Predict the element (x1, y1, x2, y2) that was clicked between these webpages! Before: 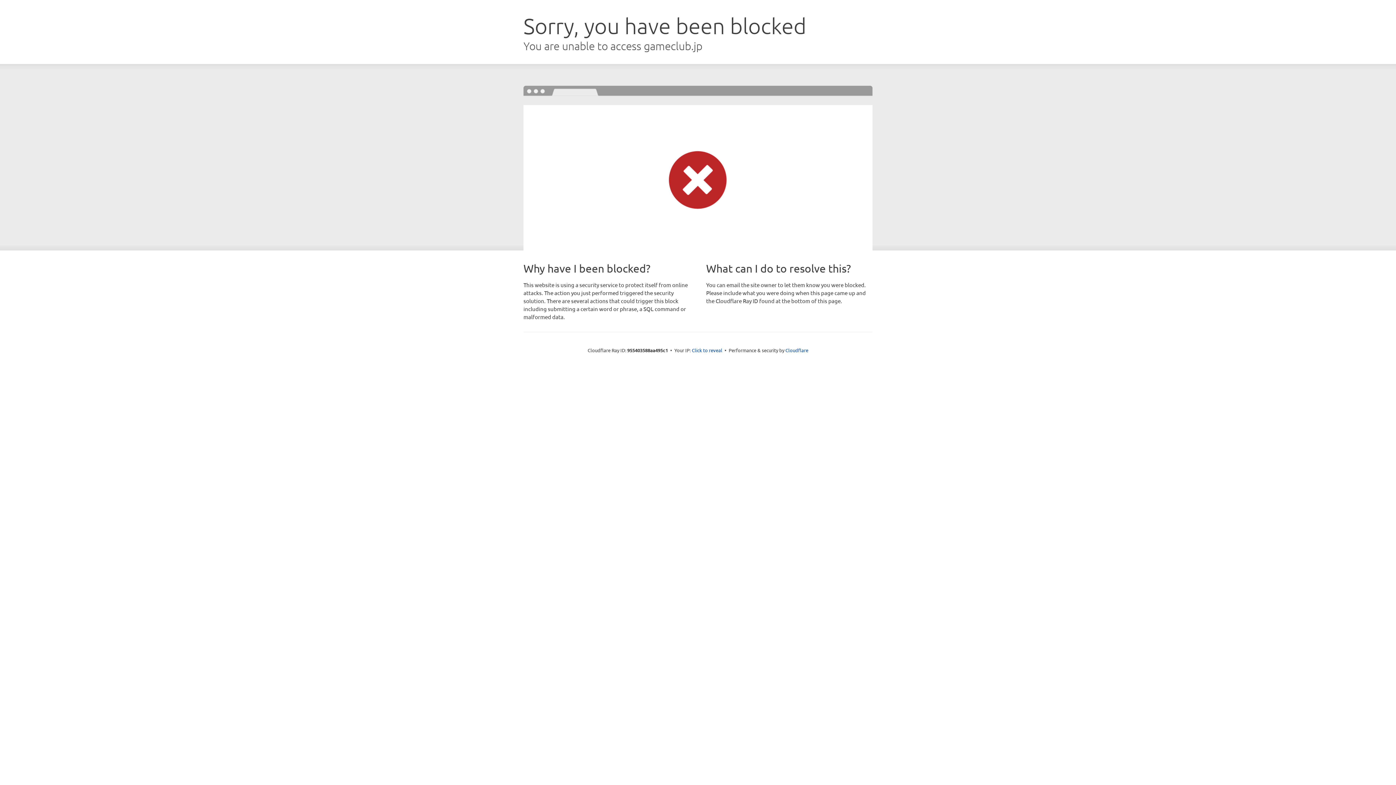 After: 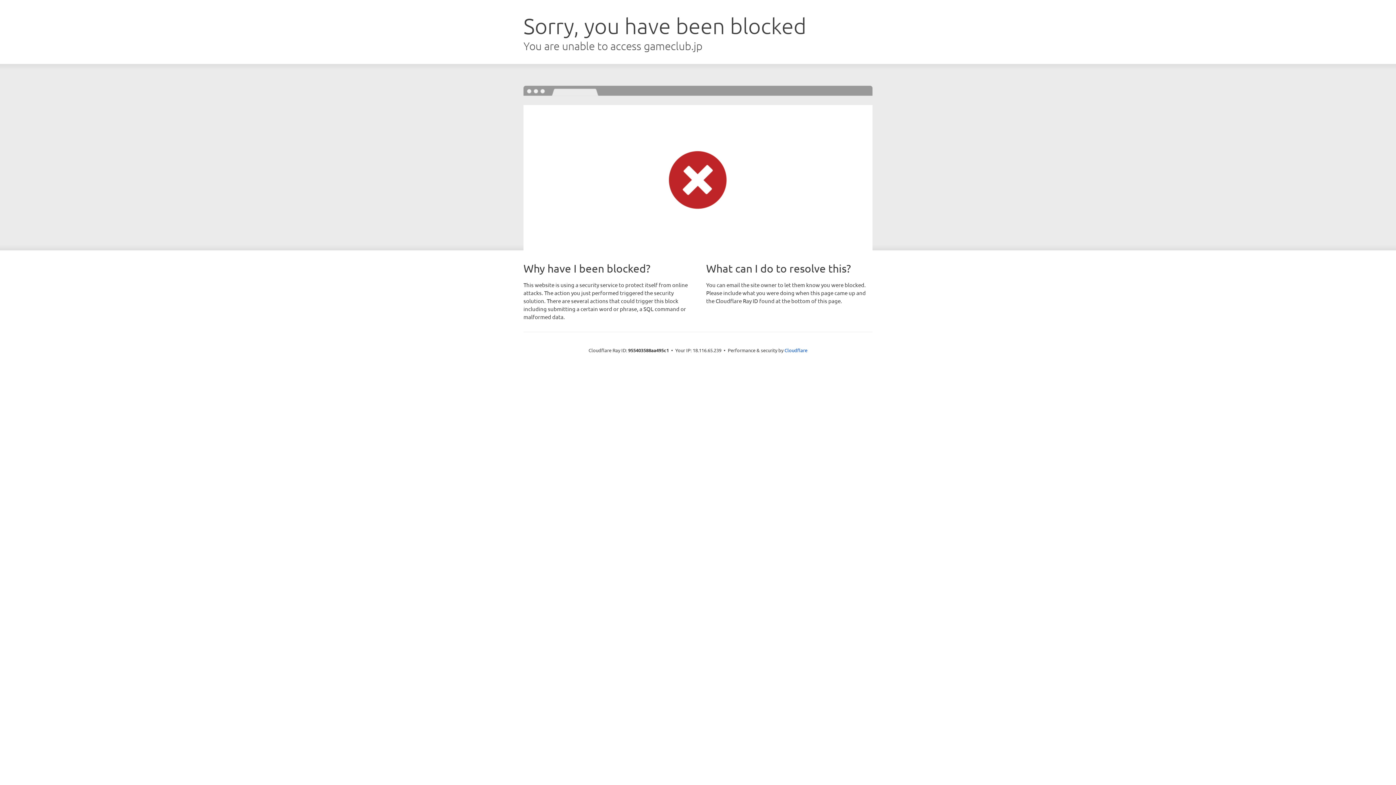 Action: bbox: (692, 346, 722, 353) label: Click to reveal